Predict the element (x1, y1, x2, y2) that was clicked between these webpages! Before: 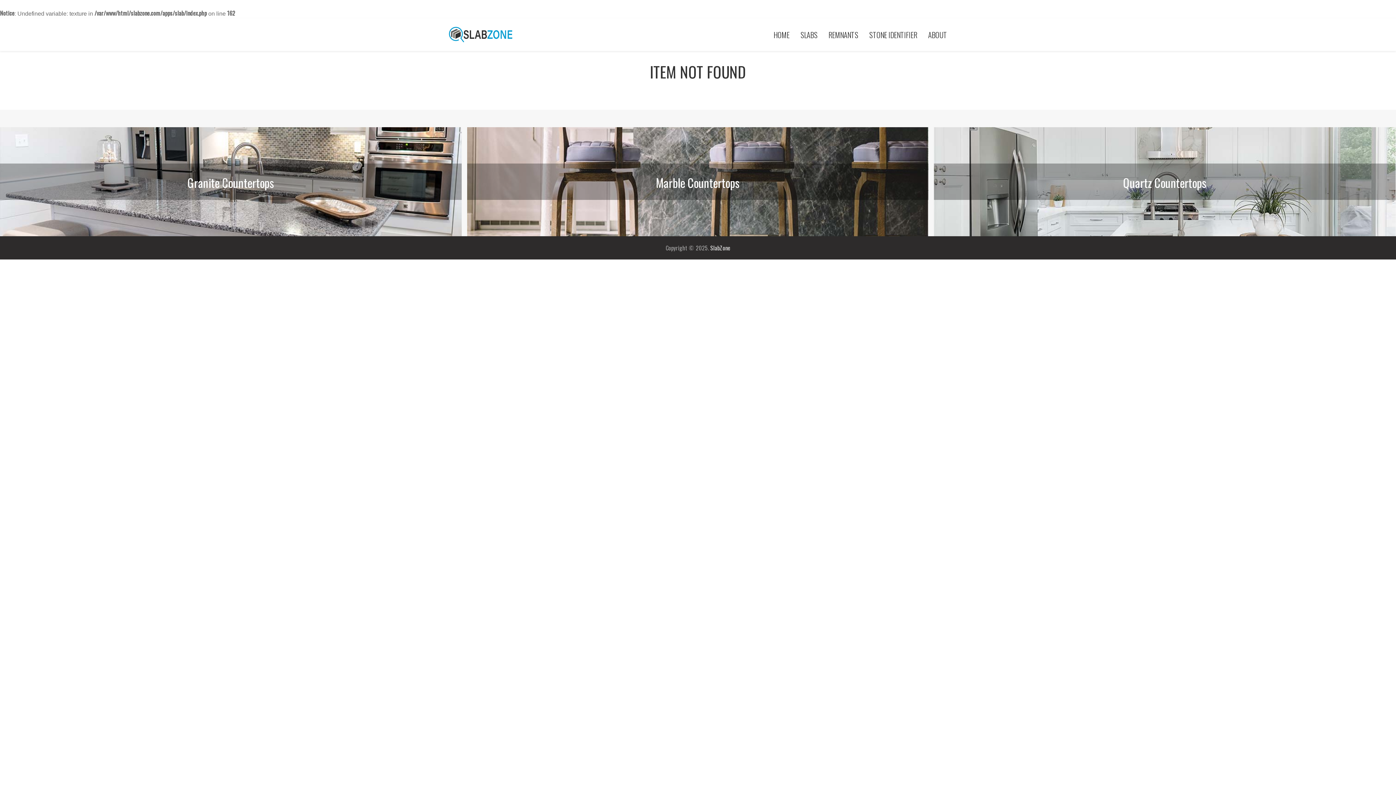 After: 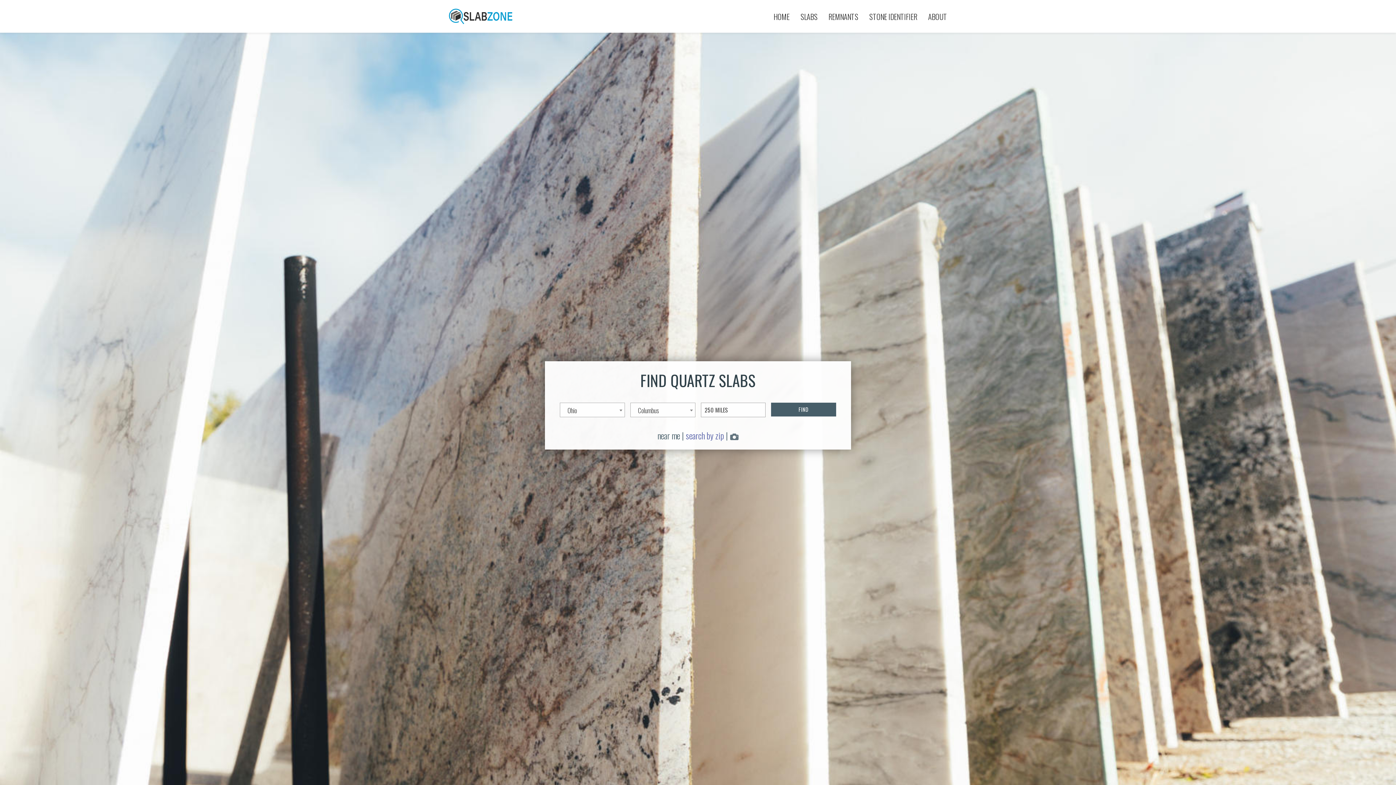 Action: bbox: (467, 163, 928, 200) label: Marble Countertops